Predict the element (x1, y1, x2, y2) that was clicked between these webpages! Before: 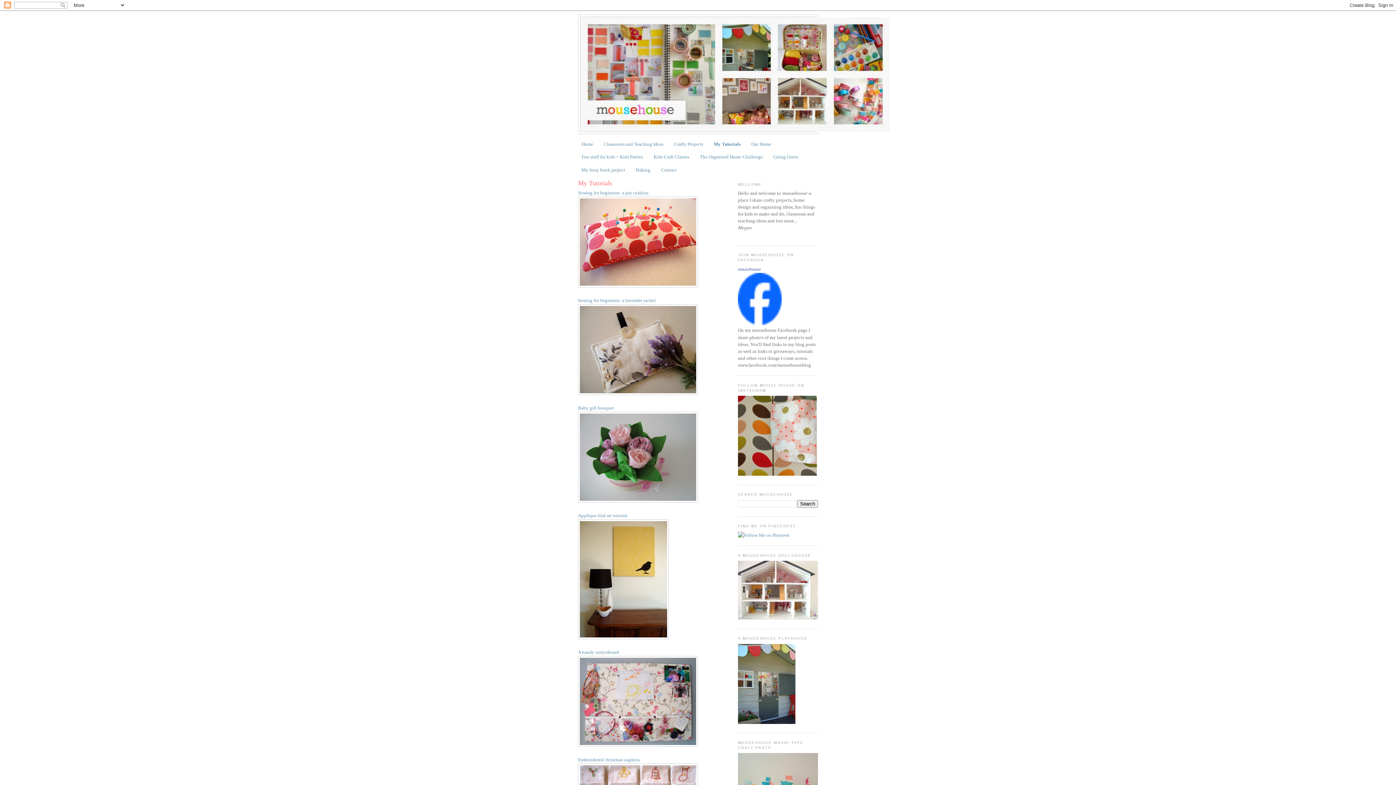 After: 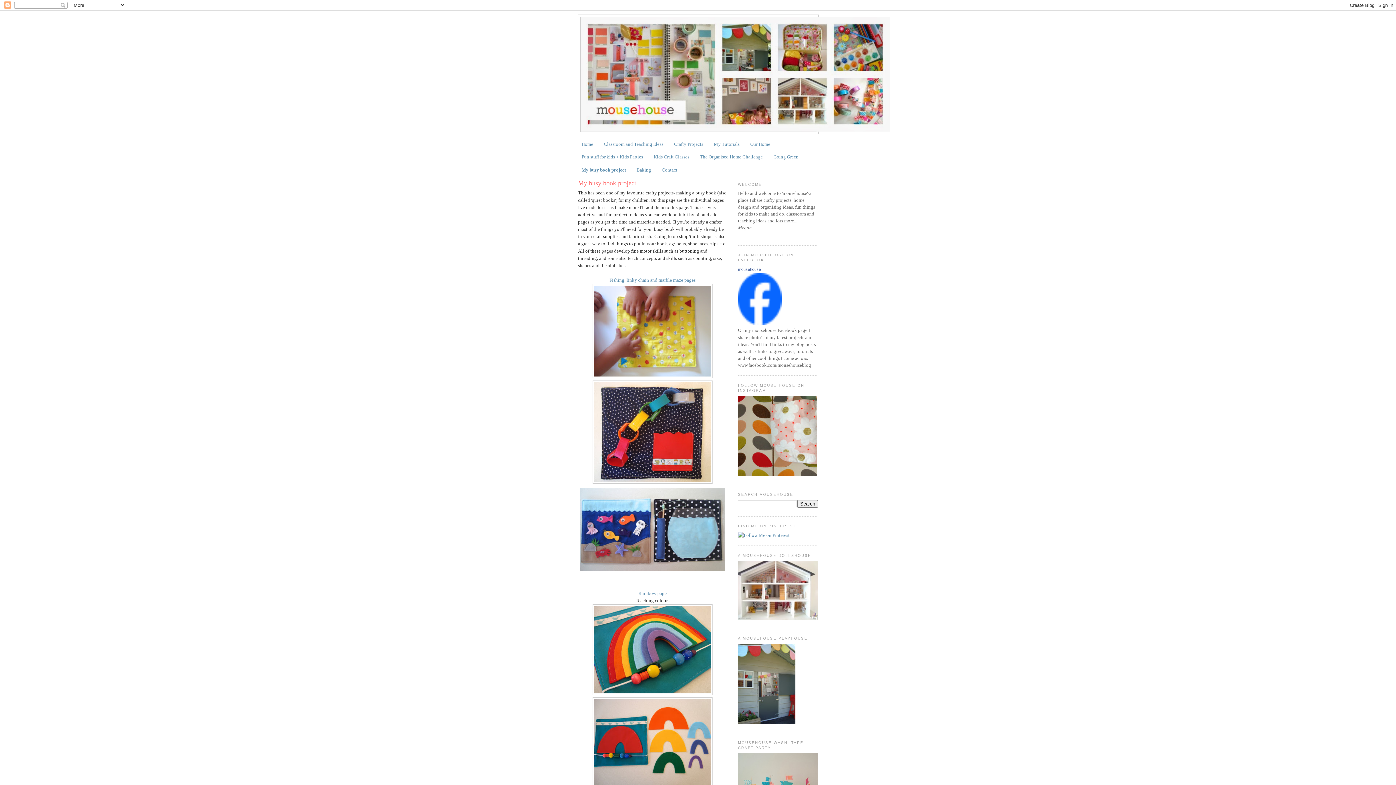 Action: bbox: (581, 167, 625, 172) label: My busy book project